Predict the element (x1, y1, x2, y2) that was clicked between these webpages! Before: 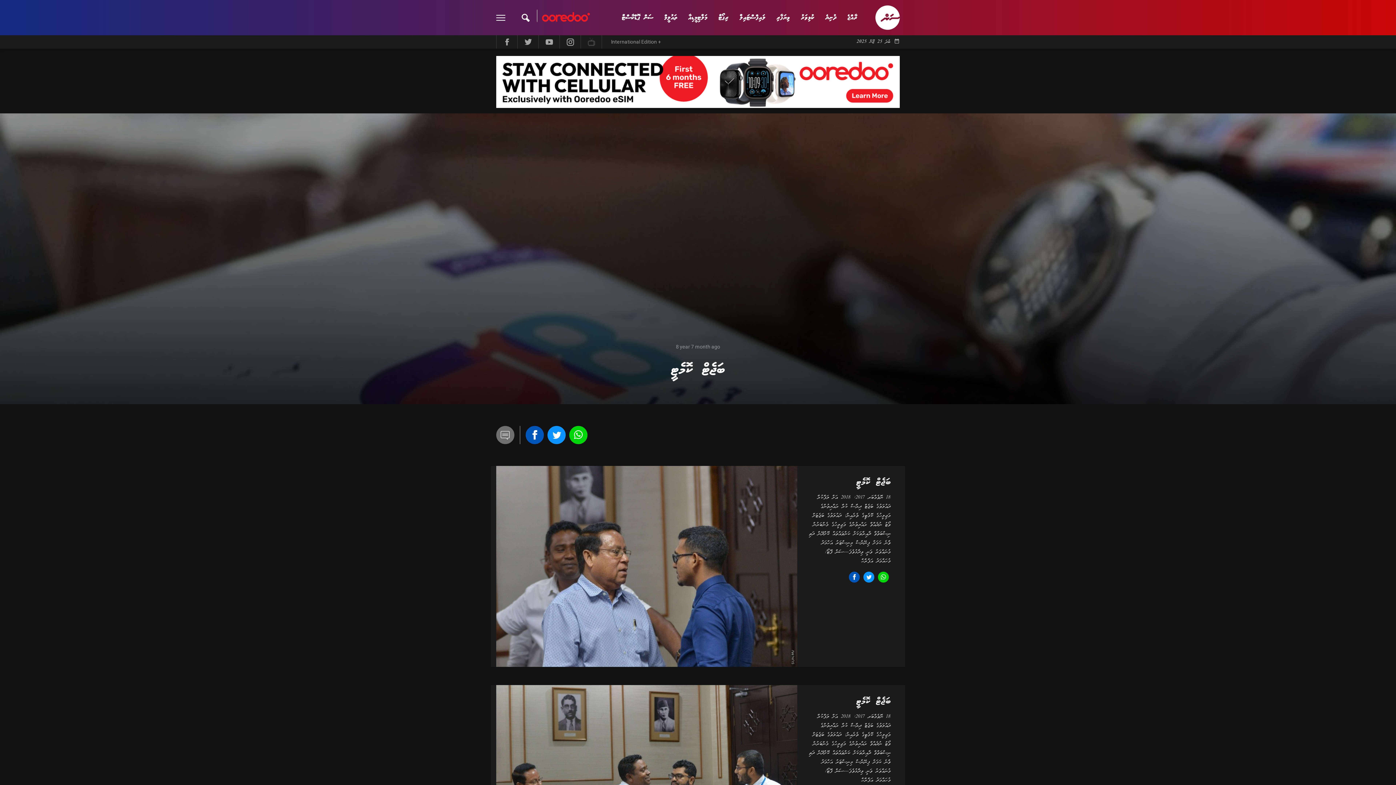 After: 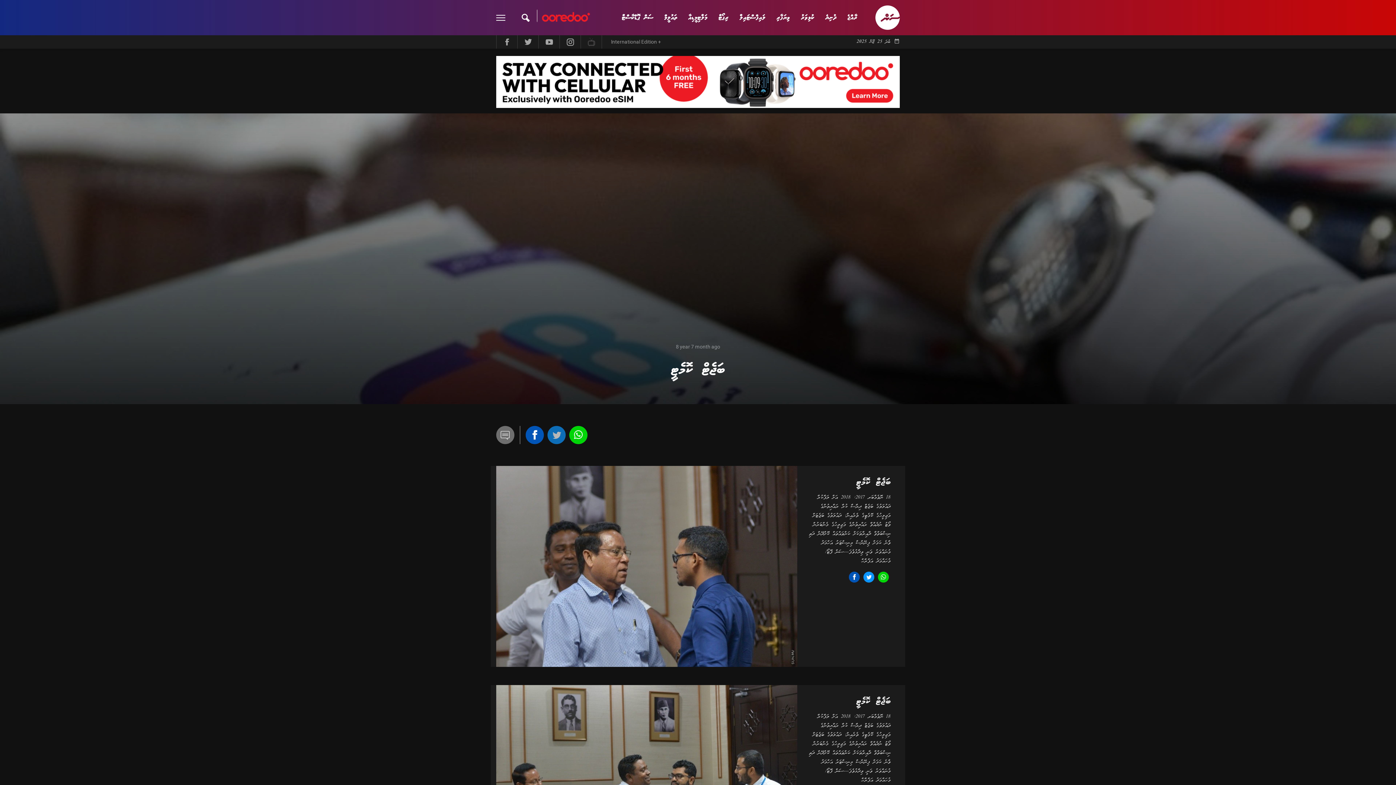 Action: bbox: (547, 426, 565, 444)